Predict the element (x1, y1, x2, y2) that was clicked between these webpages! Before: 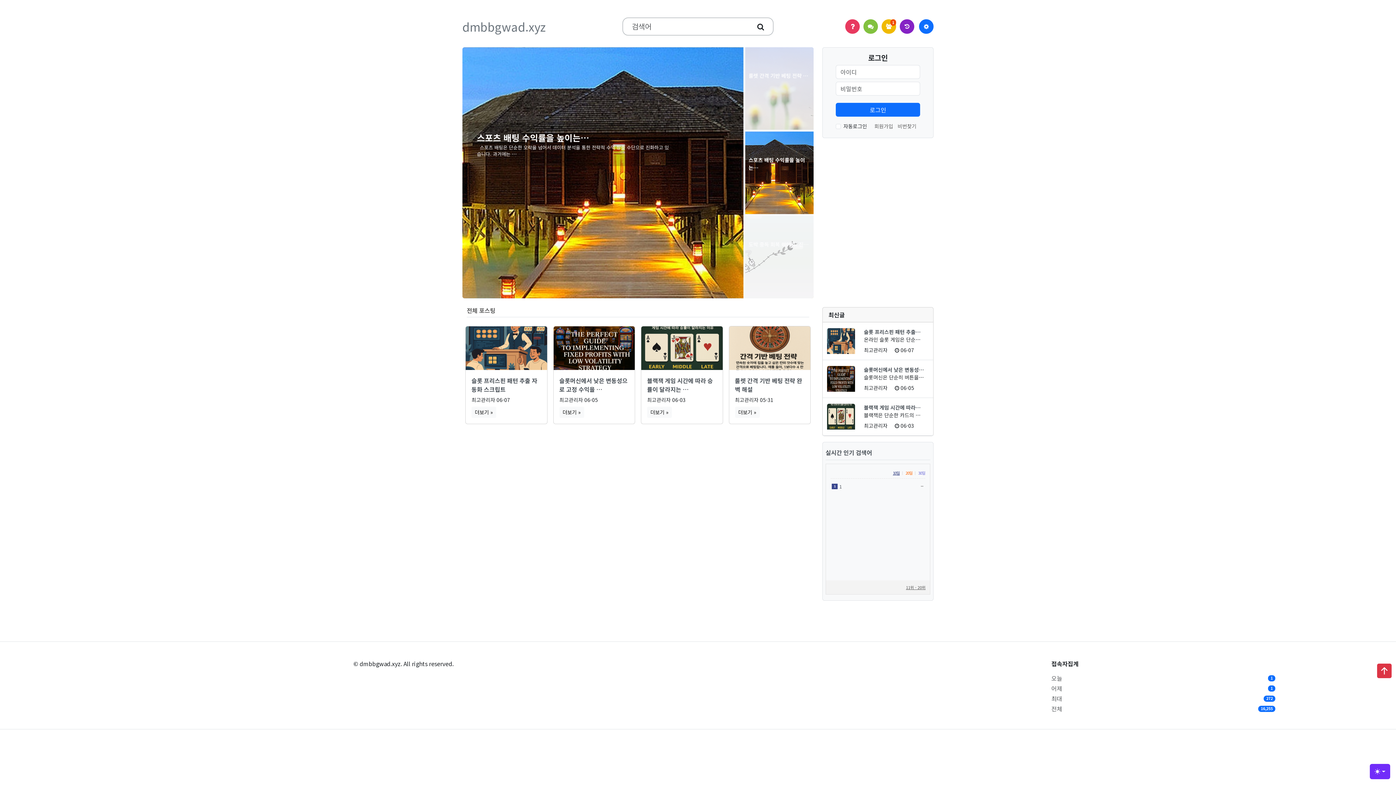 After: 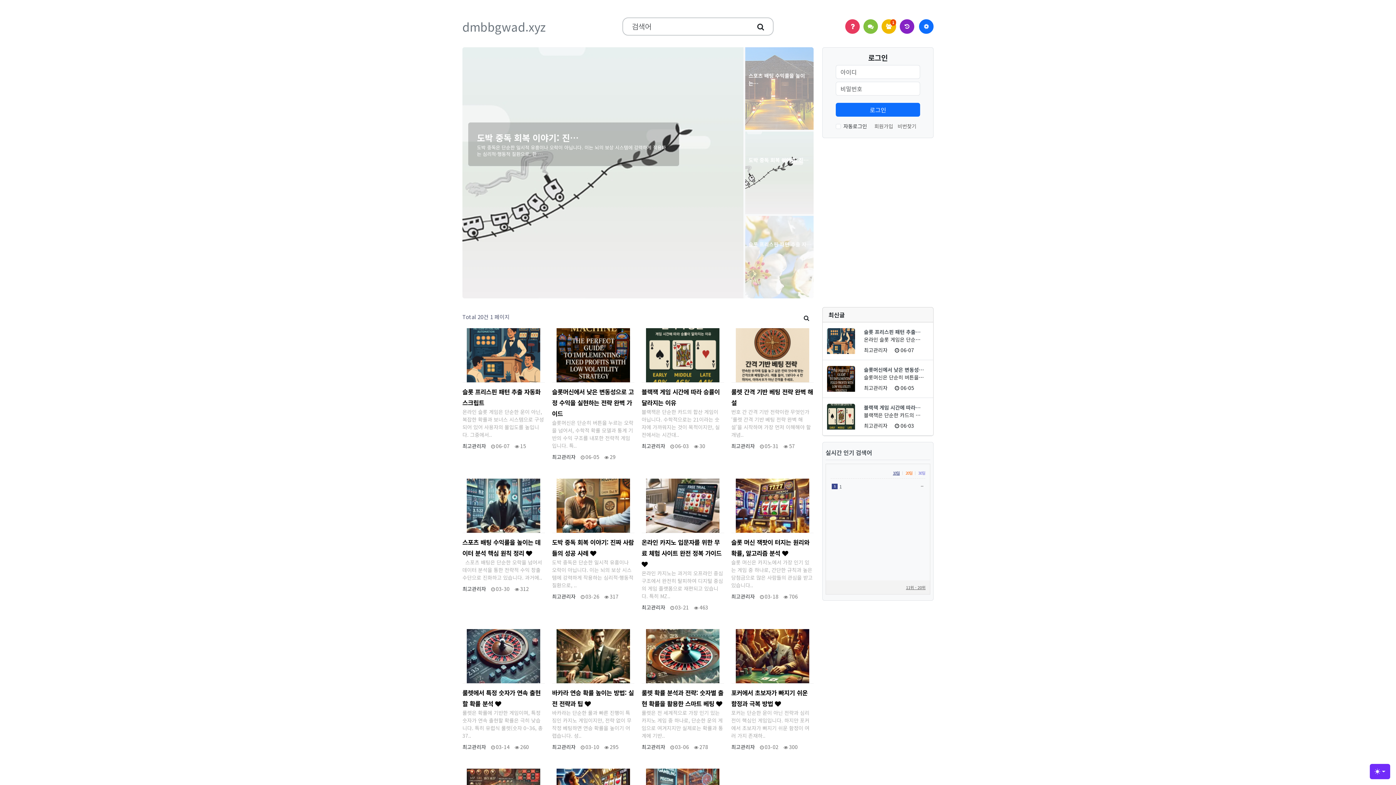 Action: bbox: (466, 306, 495, 314) label: 전체 포스팅